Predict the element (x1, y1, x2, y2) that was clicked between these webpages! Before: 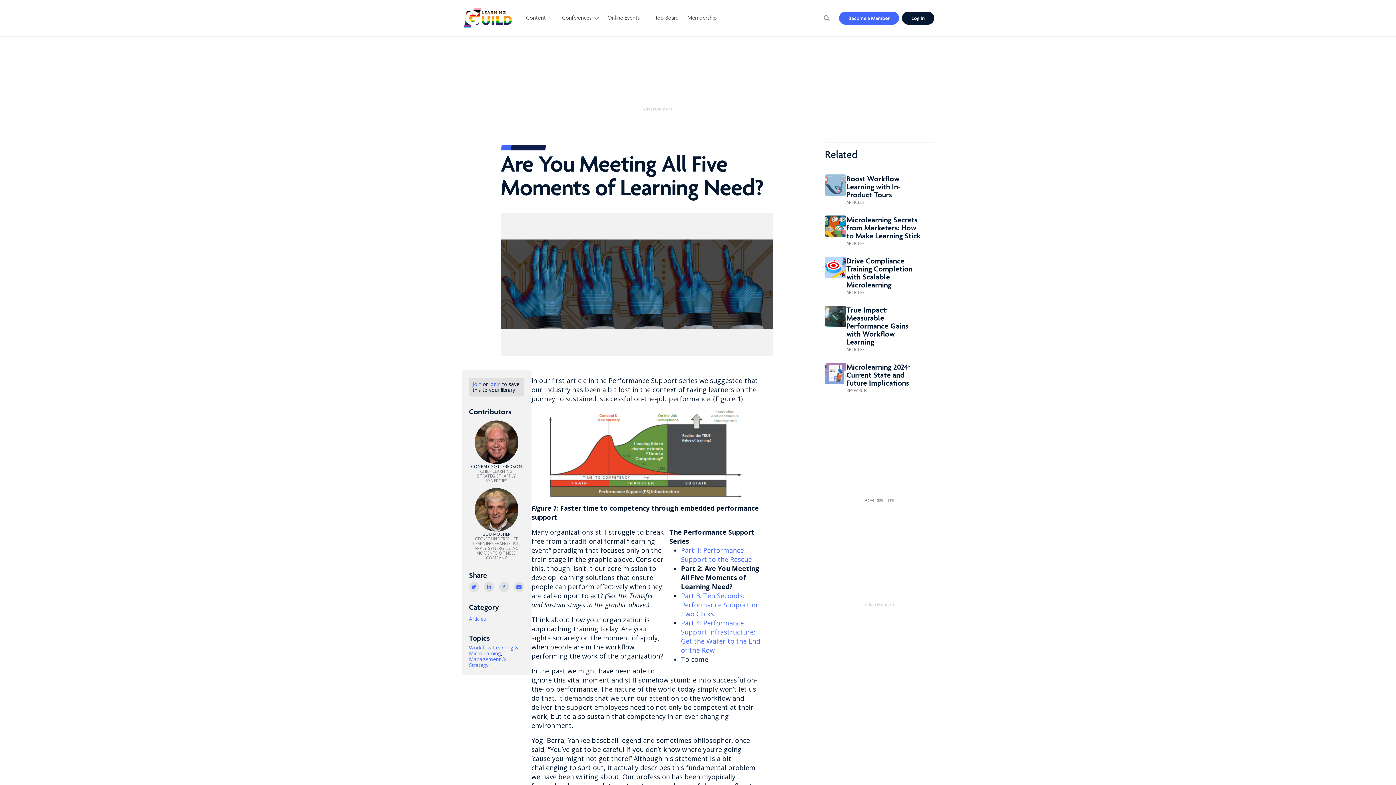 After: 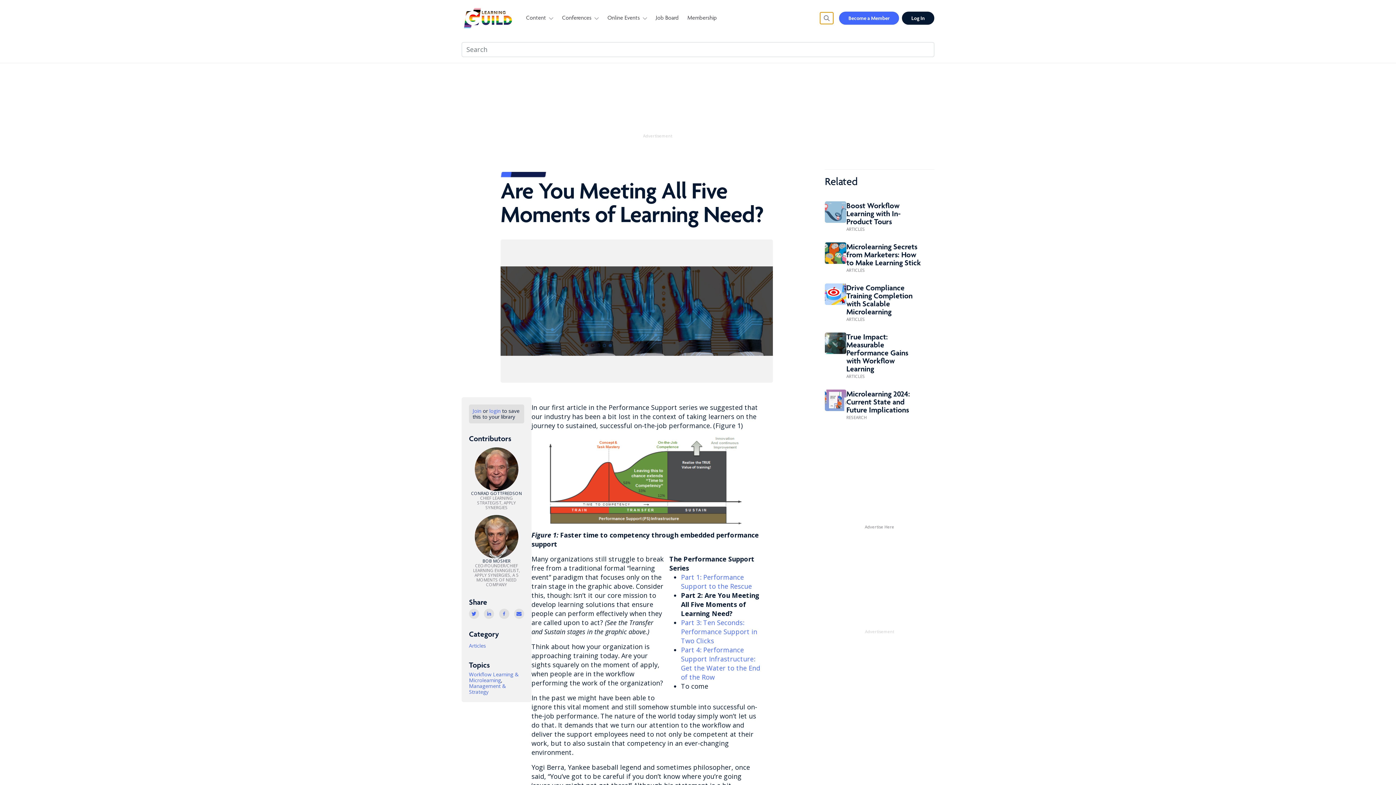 Action: bbox: (820, 12, 833, 24) label: Open search